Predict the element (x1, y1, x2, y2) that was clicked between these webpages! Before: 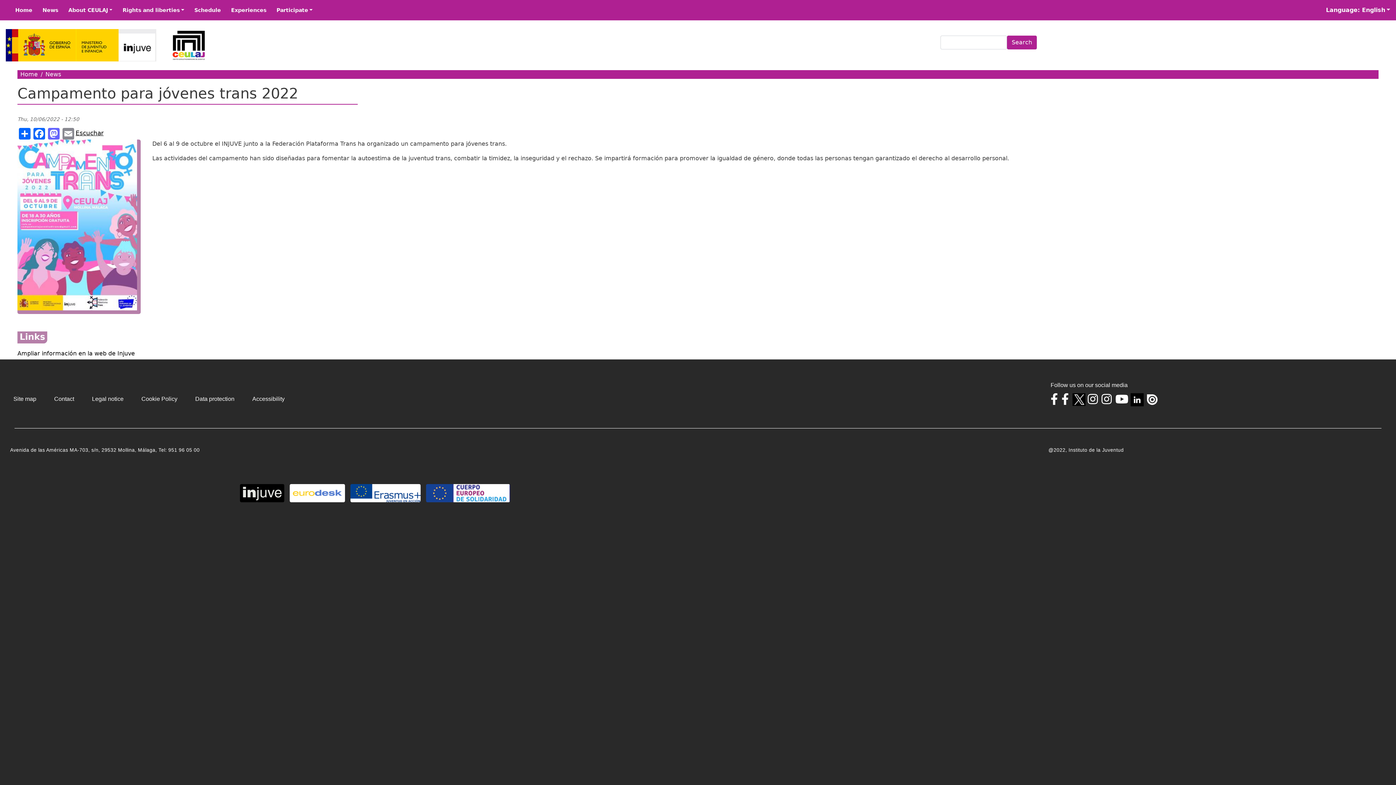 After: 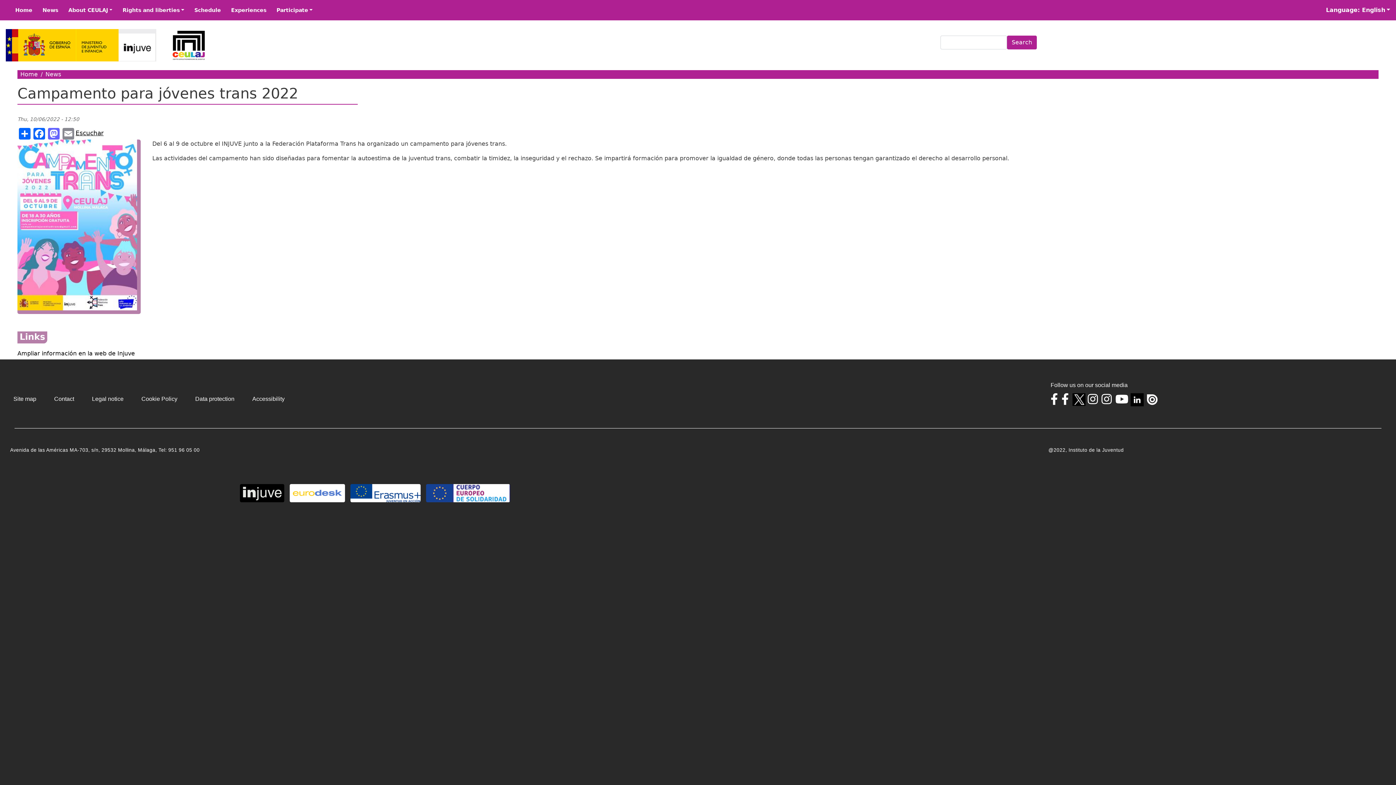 Action: label: Social Share bbox: (1115, 393, 1130, 406)